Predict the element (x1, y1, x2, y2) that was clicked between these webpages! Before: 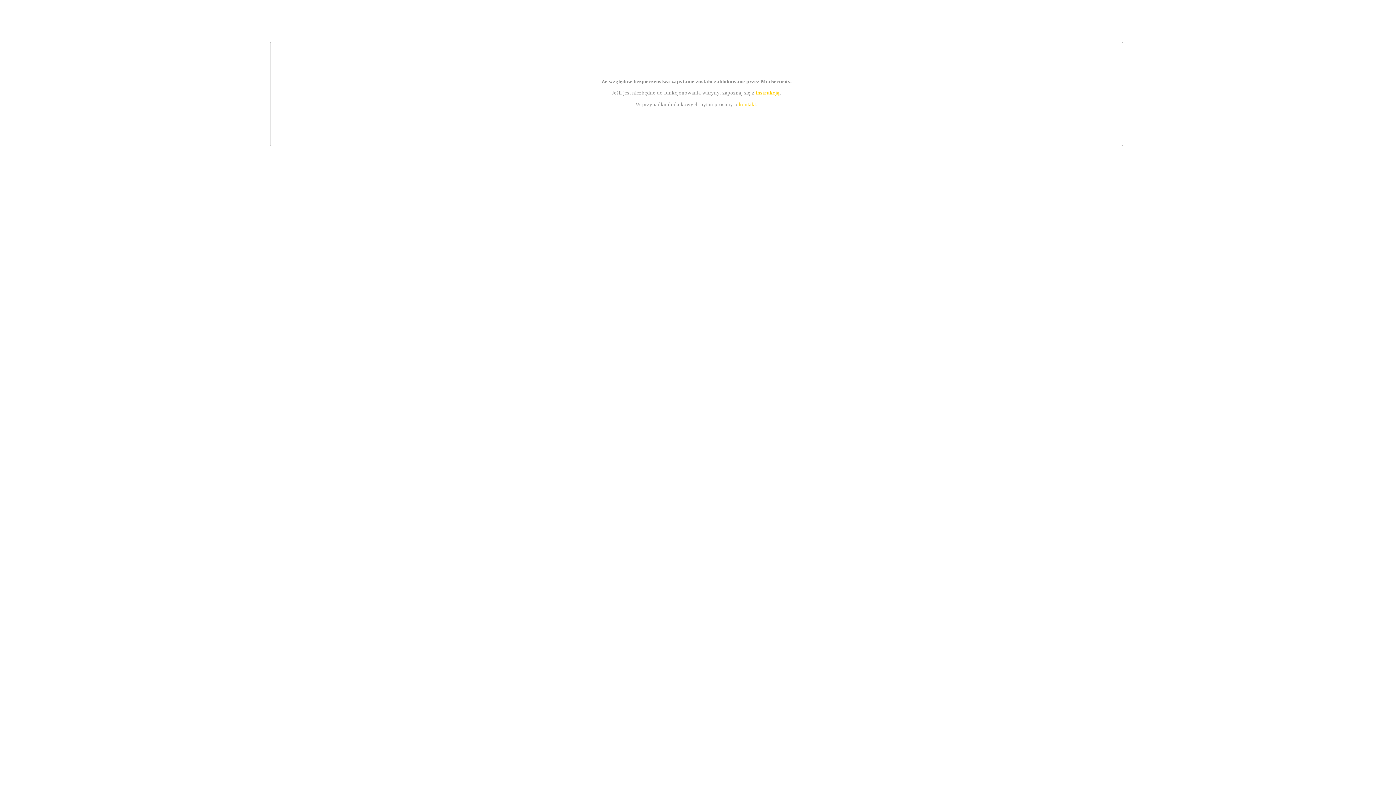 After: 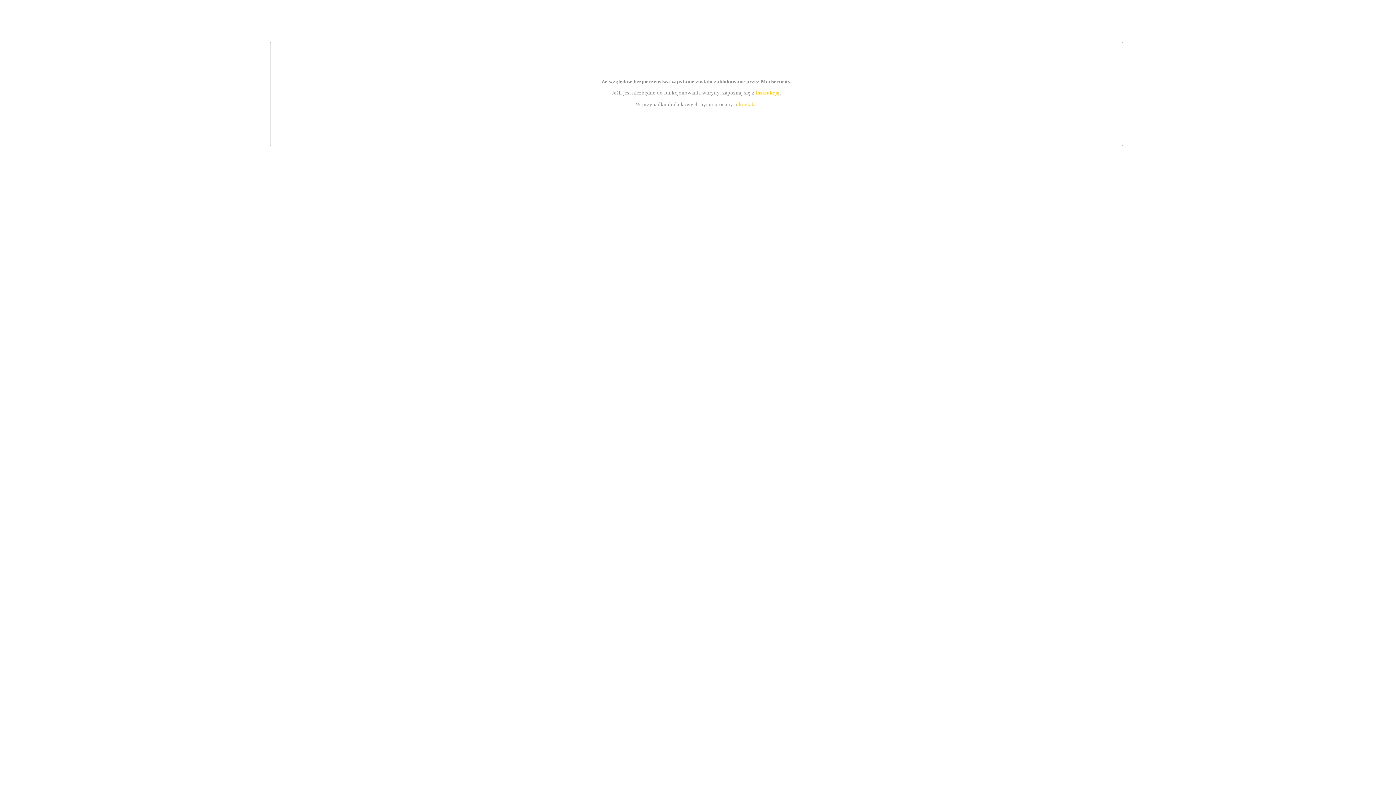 Action: bbox: (755, 89, 779, 95) label: instrukcją